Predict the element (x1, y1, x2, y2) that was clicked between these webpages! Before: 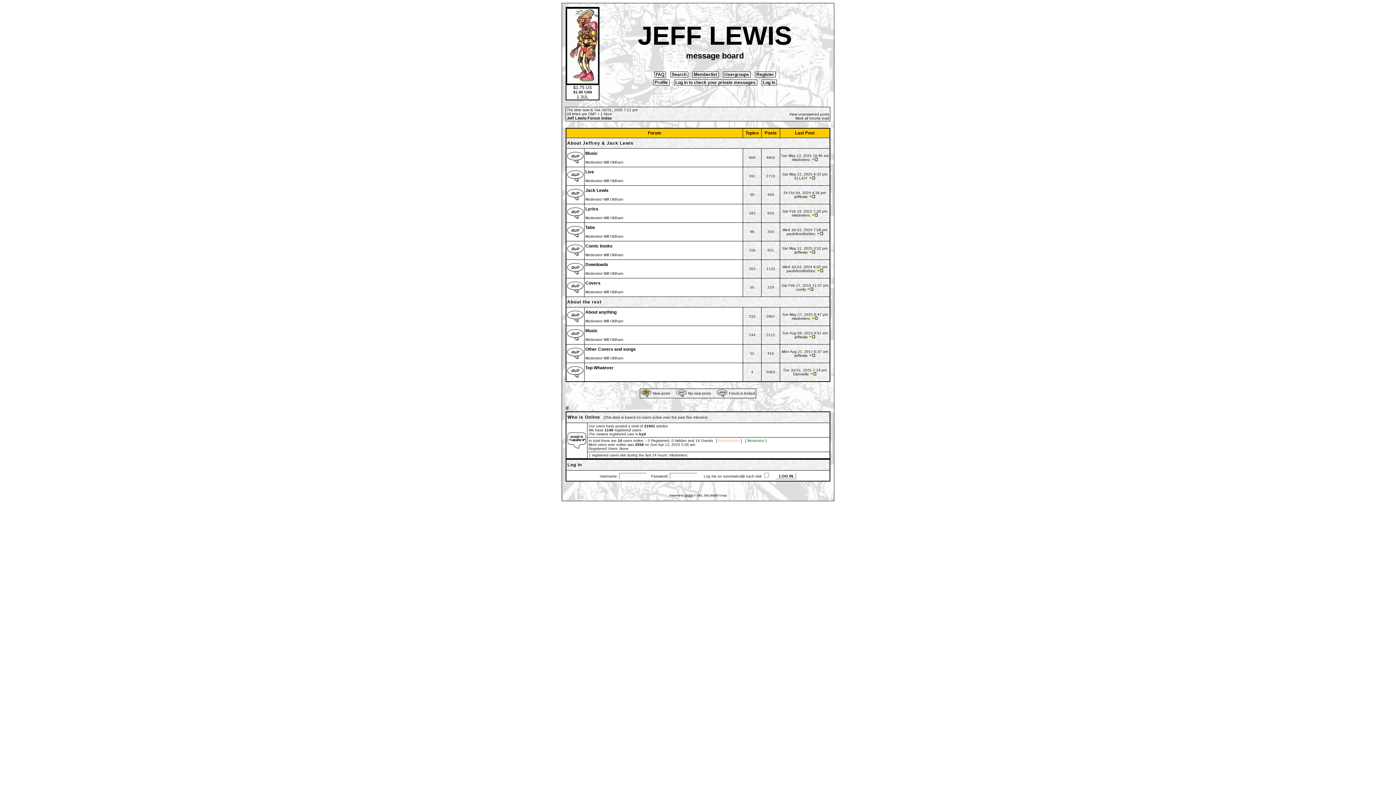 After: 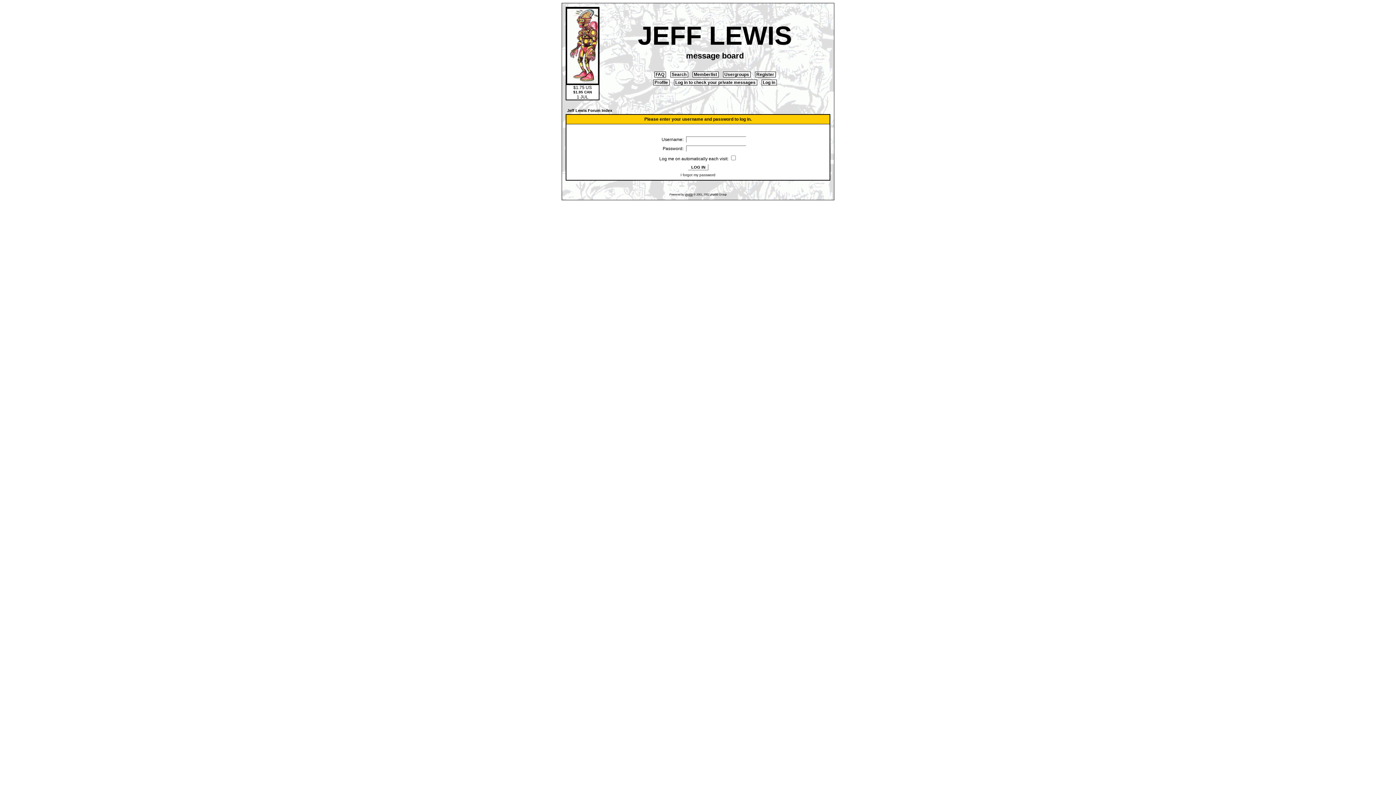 Action: bbox: (761, 79, 776, 85) label:  Log in 